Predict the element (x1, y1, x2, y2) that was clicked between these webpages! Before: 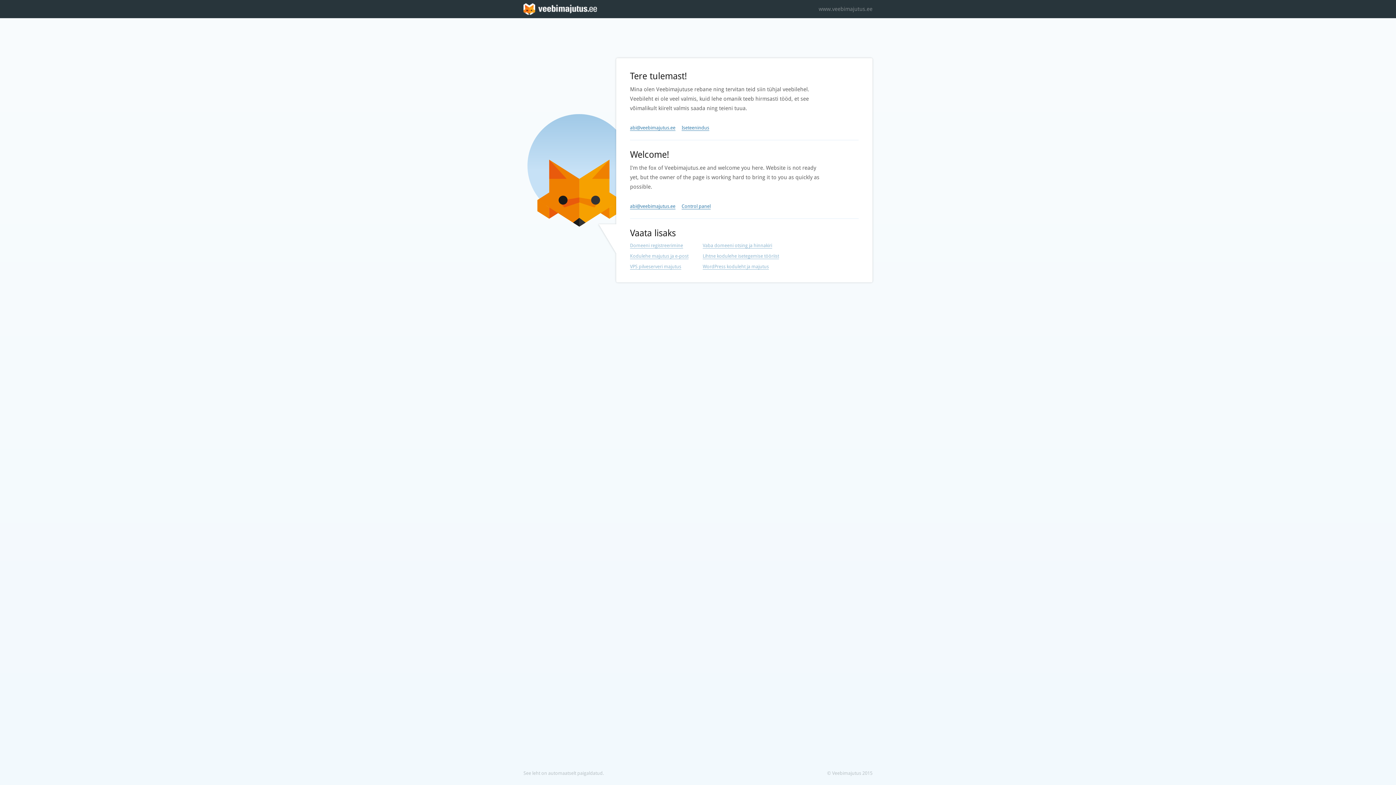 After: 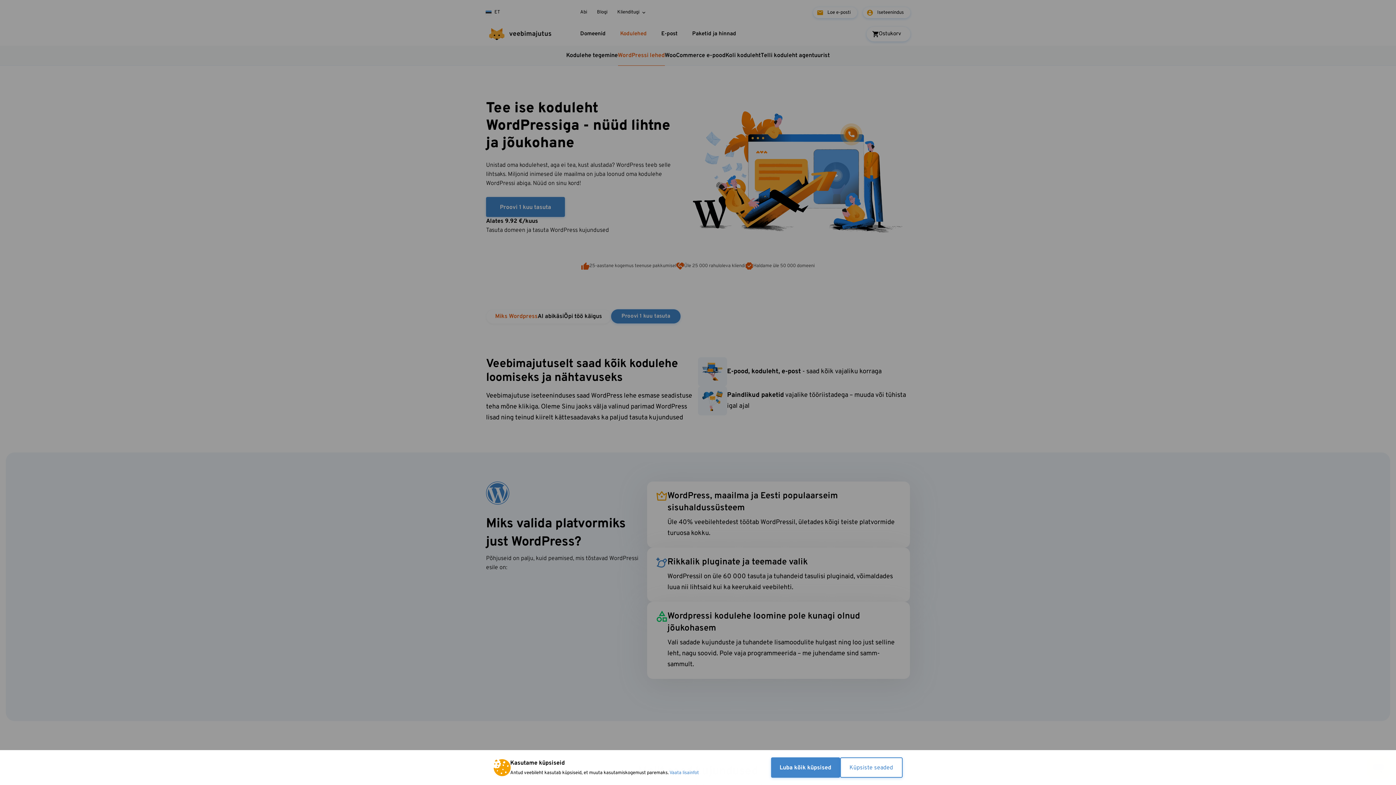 Action: bbox: (702, 264, 769, 269) label: WordPress koduleht ja majutus